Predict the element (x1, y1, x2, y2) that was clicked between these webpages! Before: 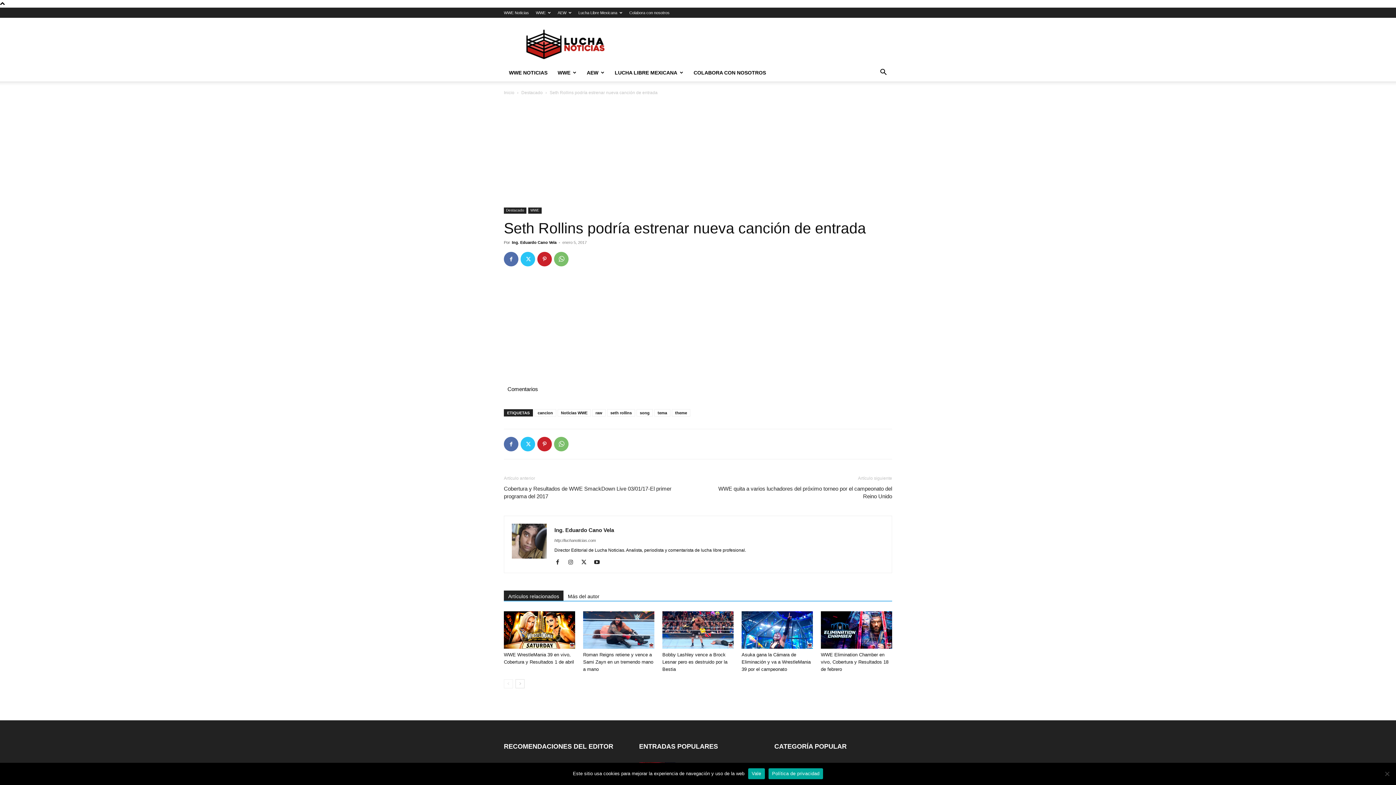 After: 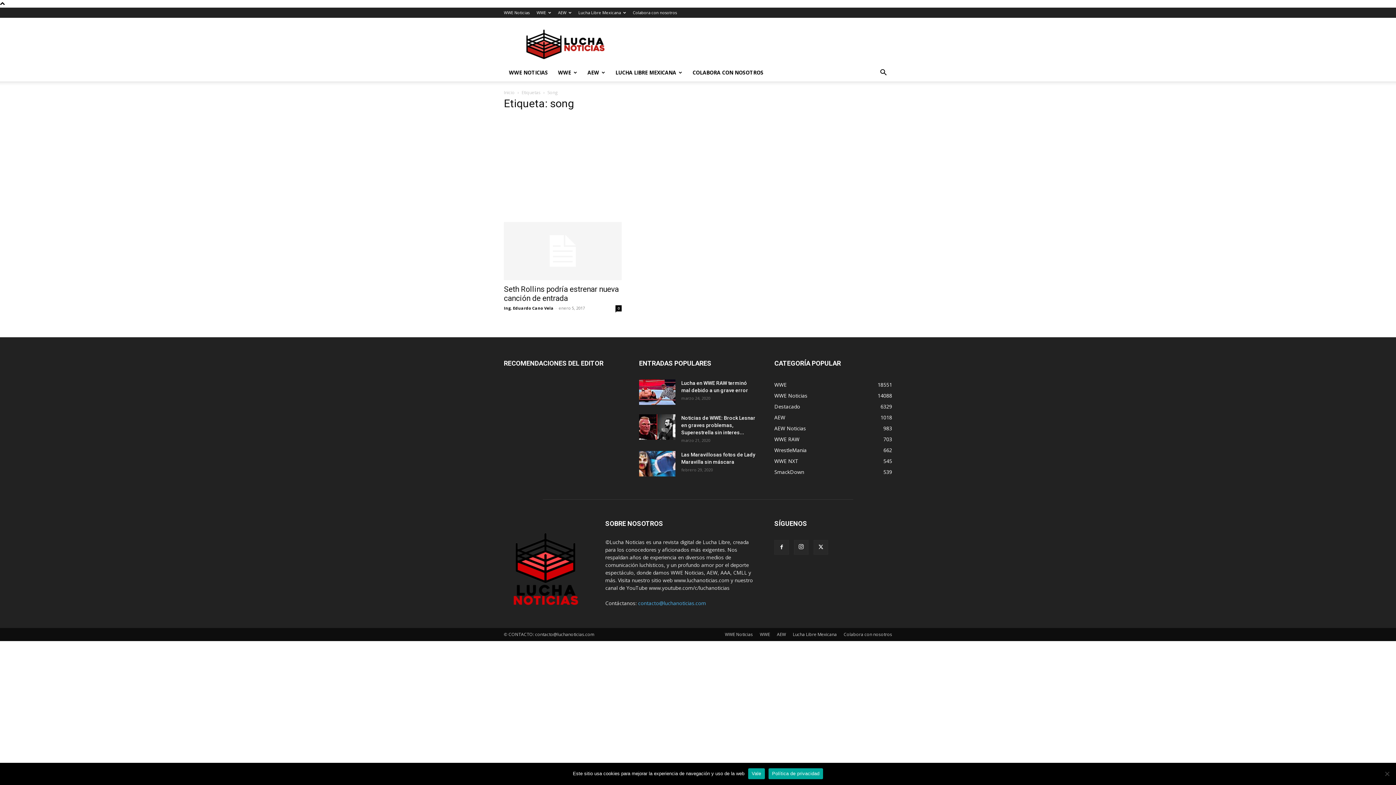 Action: label: song bbox: (636, 409, 653, 416)